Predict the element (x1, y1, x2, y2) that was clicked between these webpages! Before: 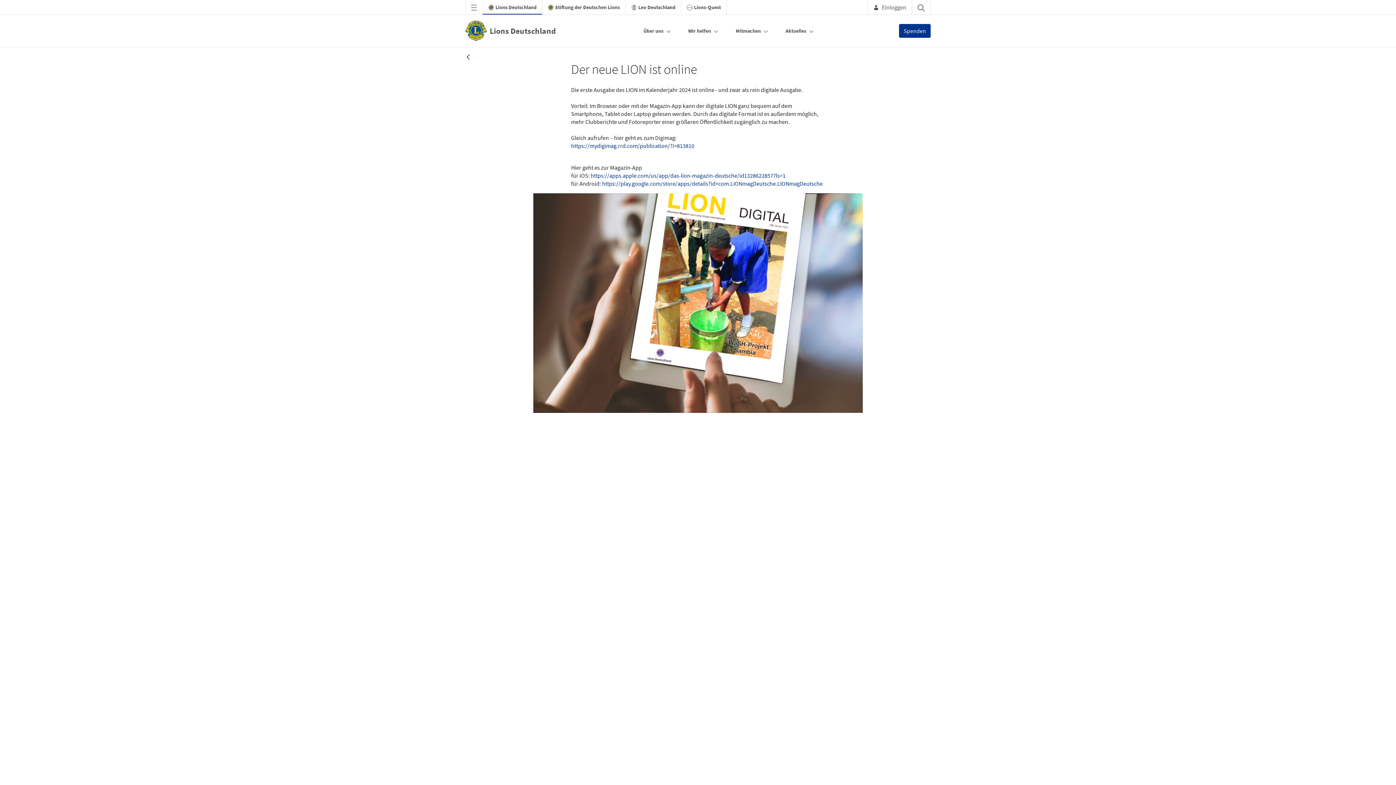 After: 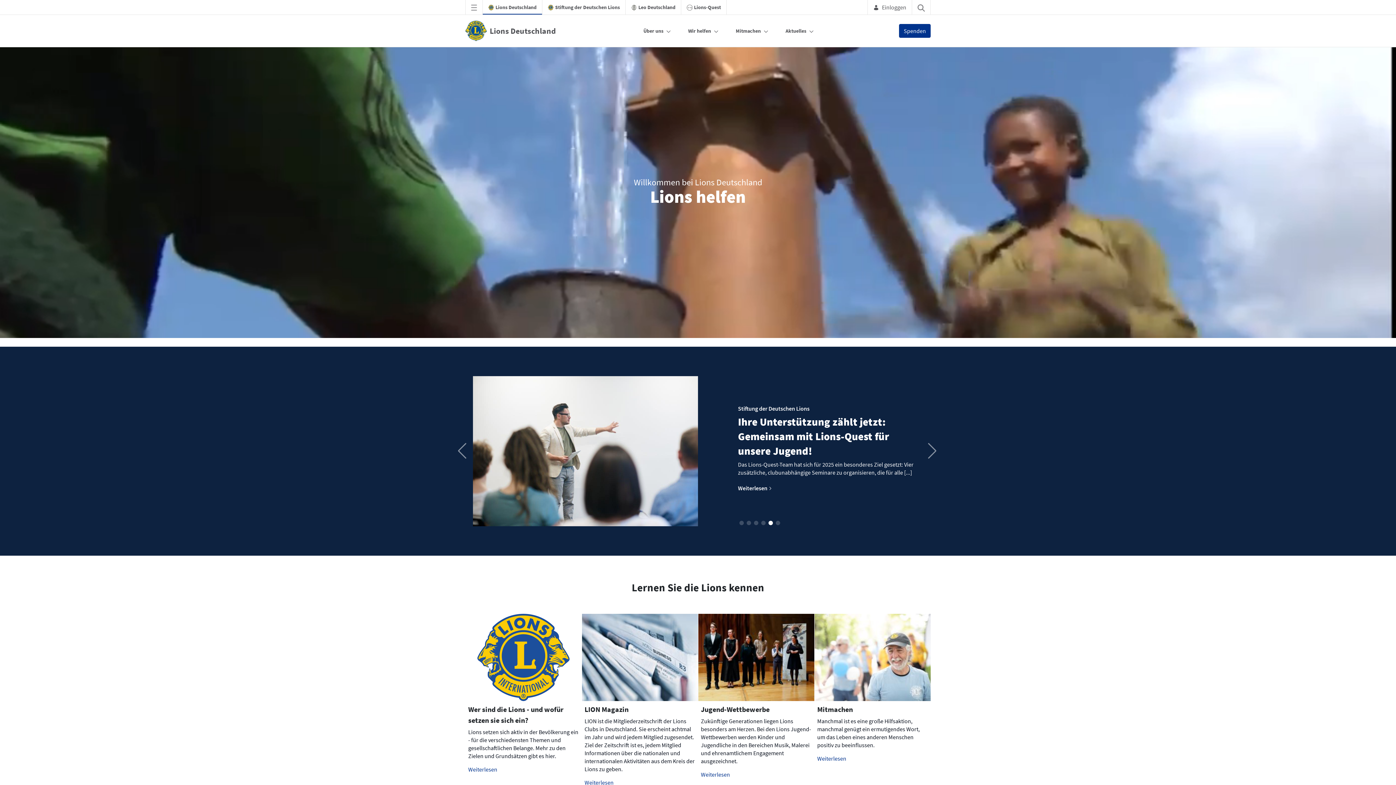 Action: bbox: (482, 0, 542, 14) label: Lions Deutschland